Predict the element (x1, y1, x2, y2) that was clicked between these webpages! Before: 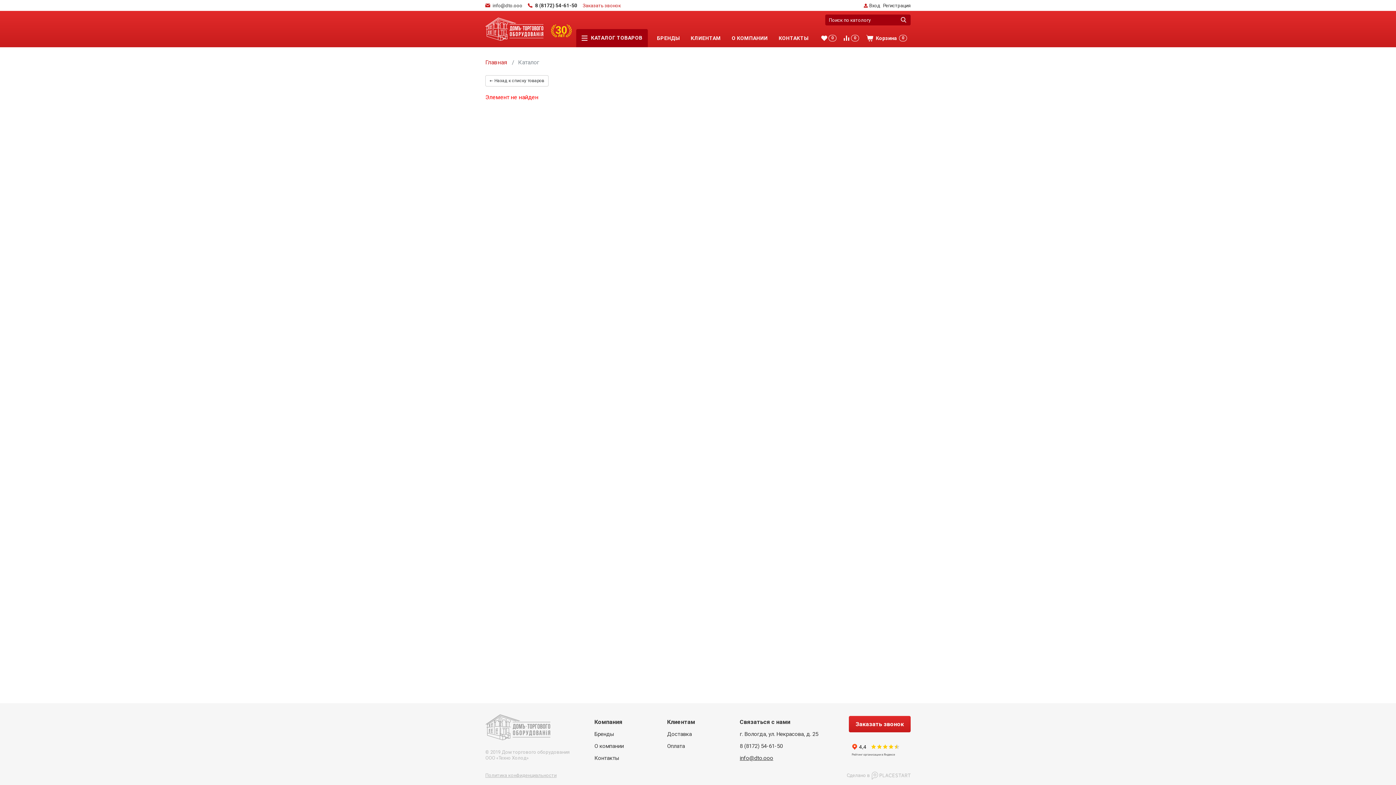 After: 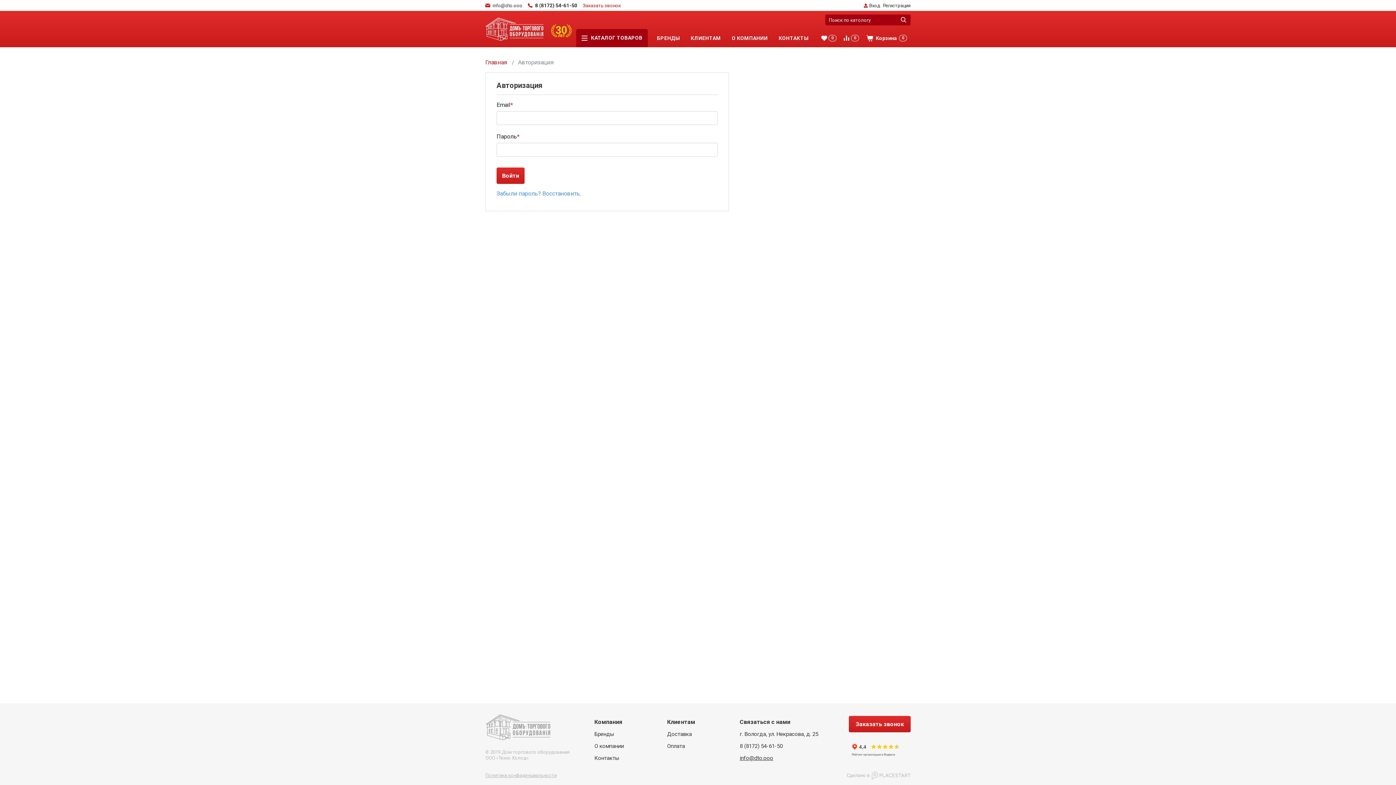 Action: label: Вход bbox: (864, 2, 880, 8)